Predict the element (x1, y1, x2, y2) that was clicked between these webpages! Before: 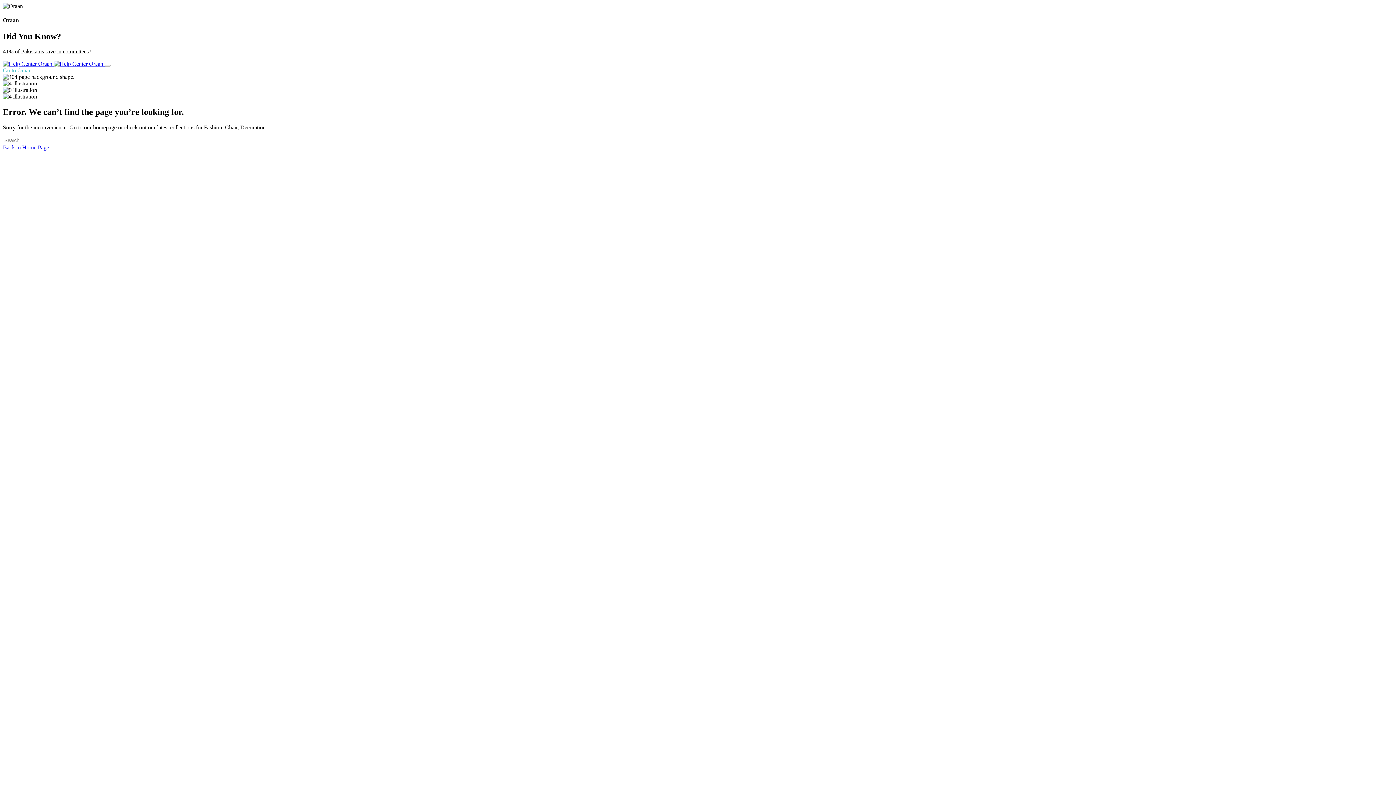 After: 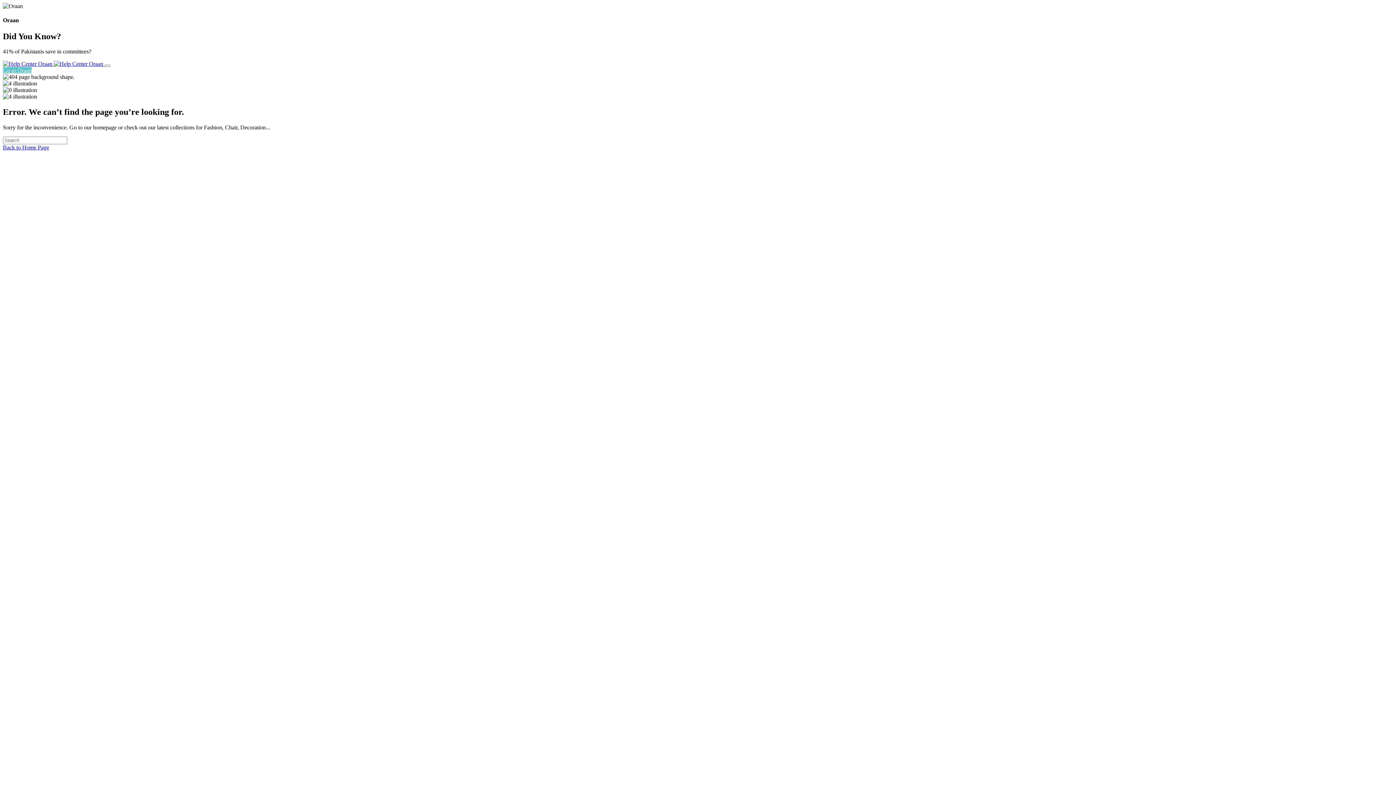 Action: bbox: (2, 67, 31, 73) label: Go to Oraan